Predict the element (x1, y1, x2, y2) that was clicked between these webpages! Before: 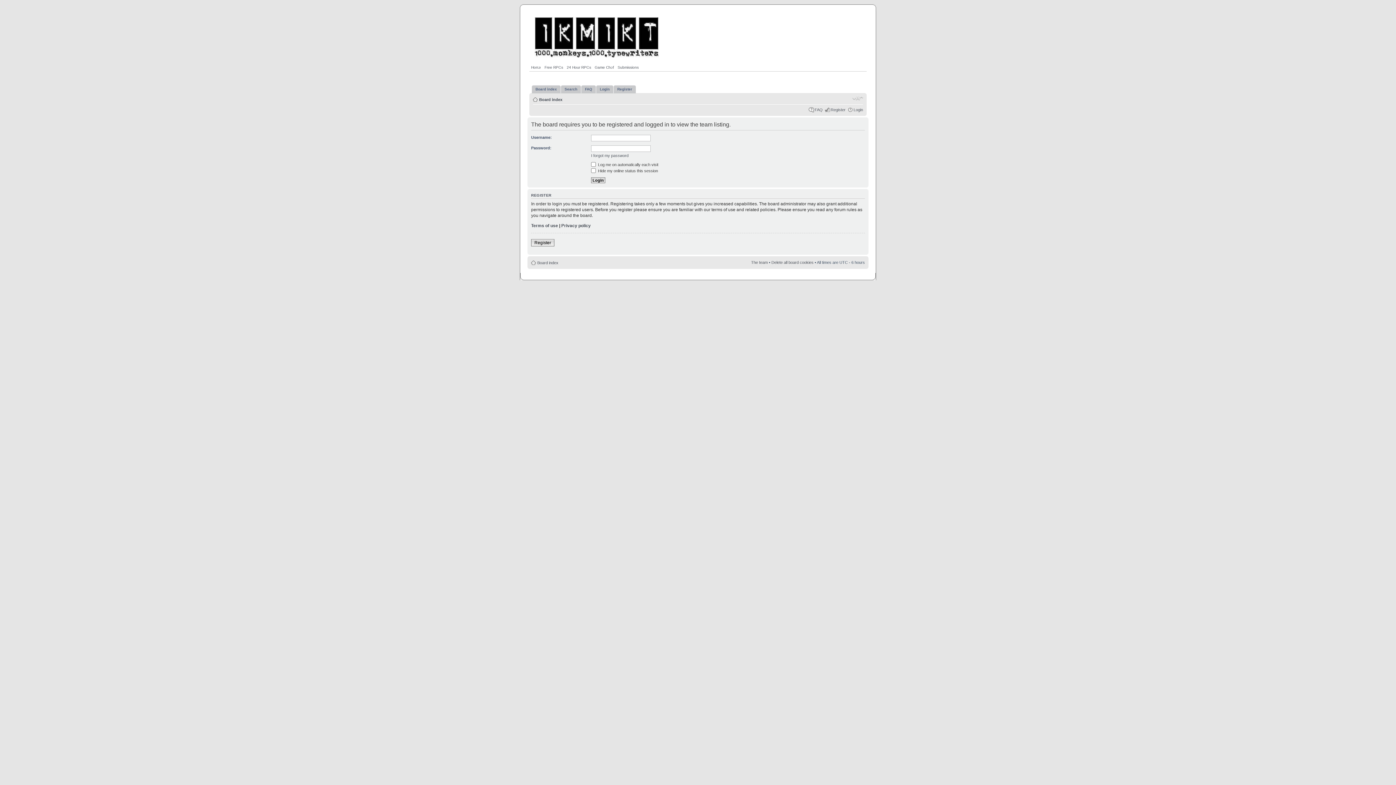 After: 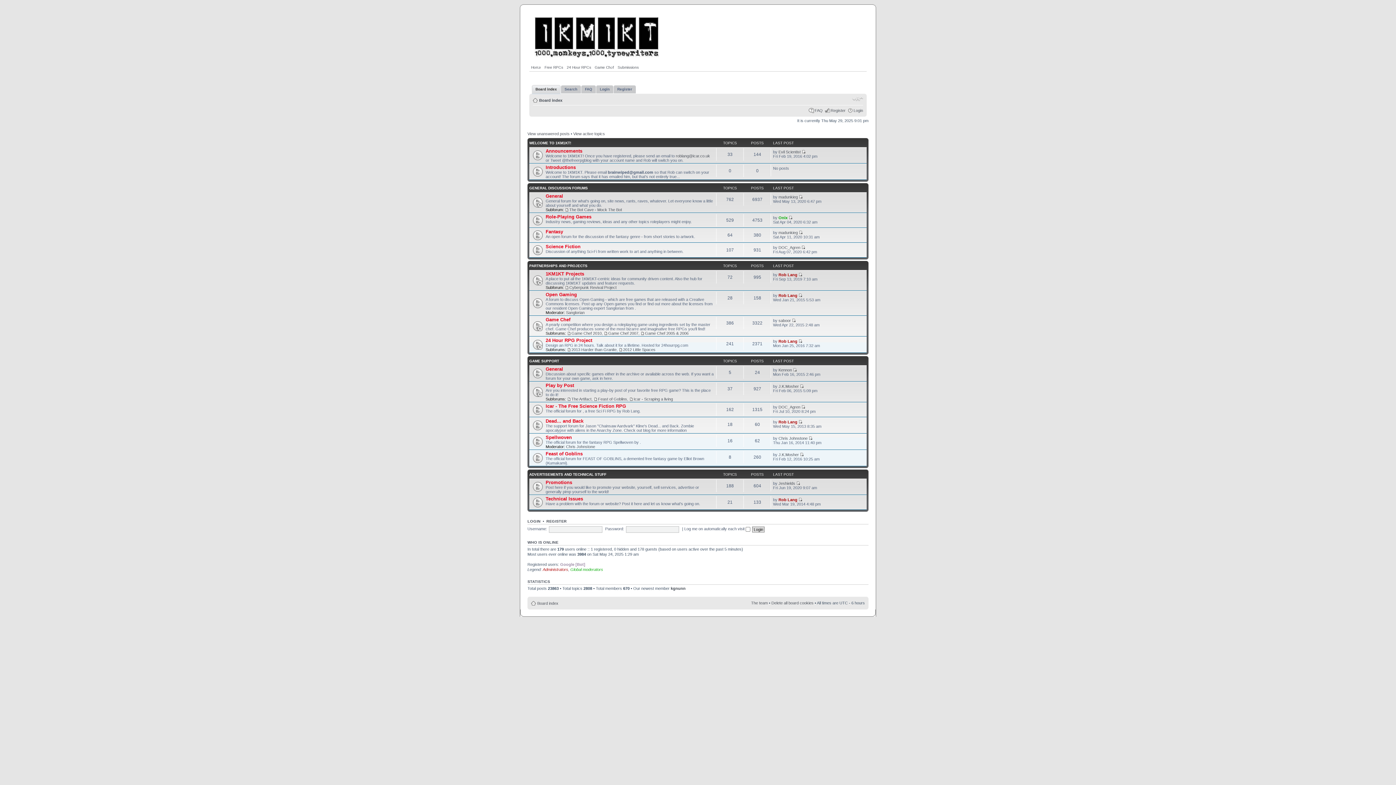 Action: bbox: (539, 97, 562, 101) label: Board index